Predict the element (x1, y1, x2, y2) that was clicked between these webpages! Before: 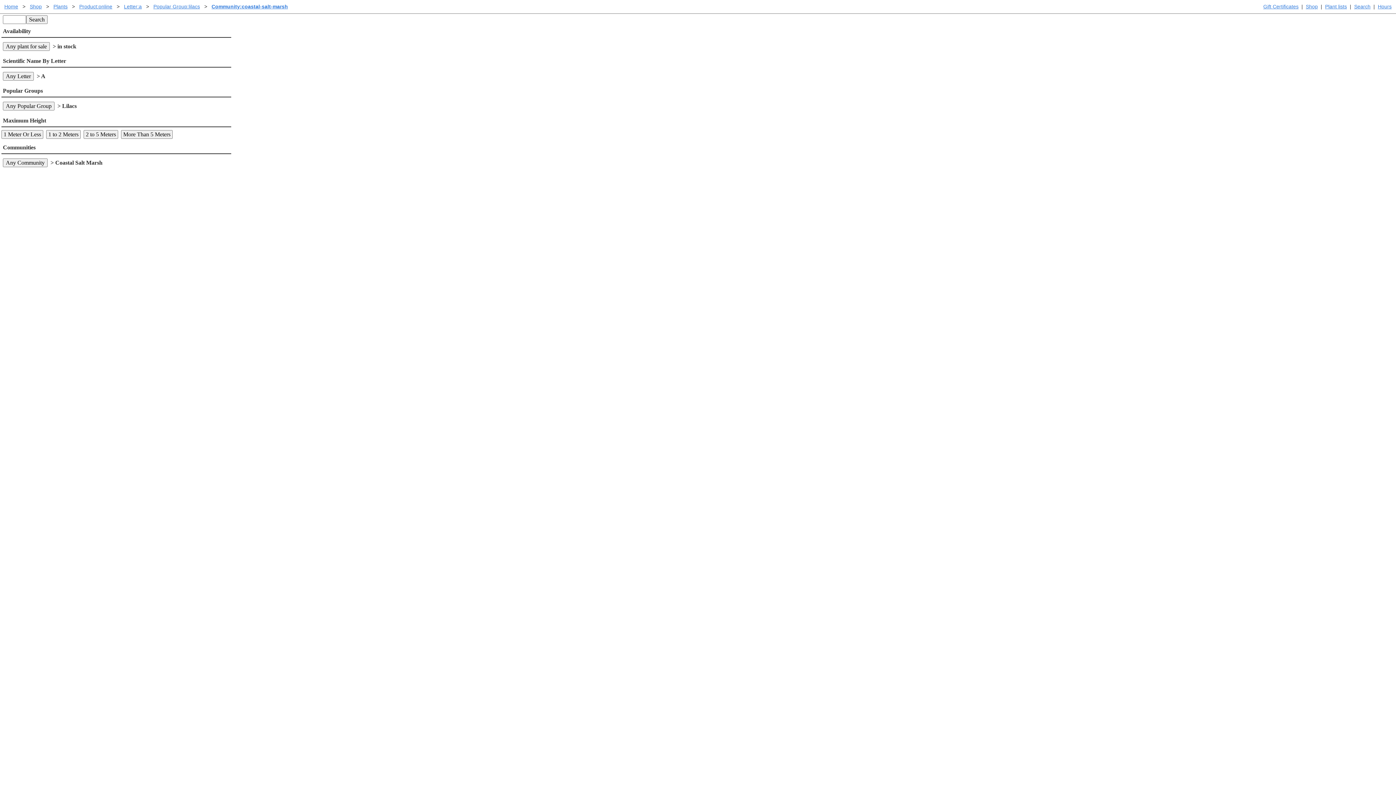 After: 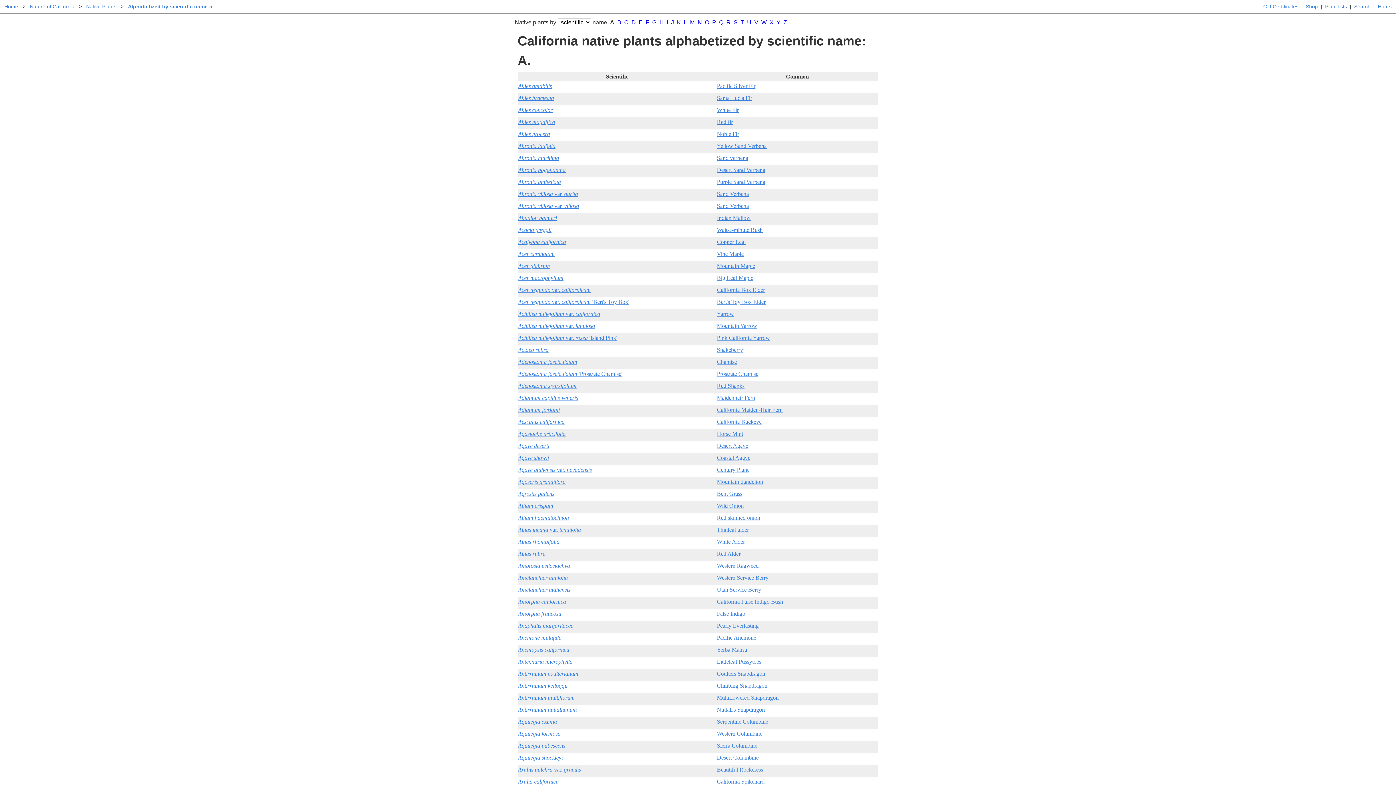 Action: bbox: (1324, 1, 1348, 12) label: Plant lists